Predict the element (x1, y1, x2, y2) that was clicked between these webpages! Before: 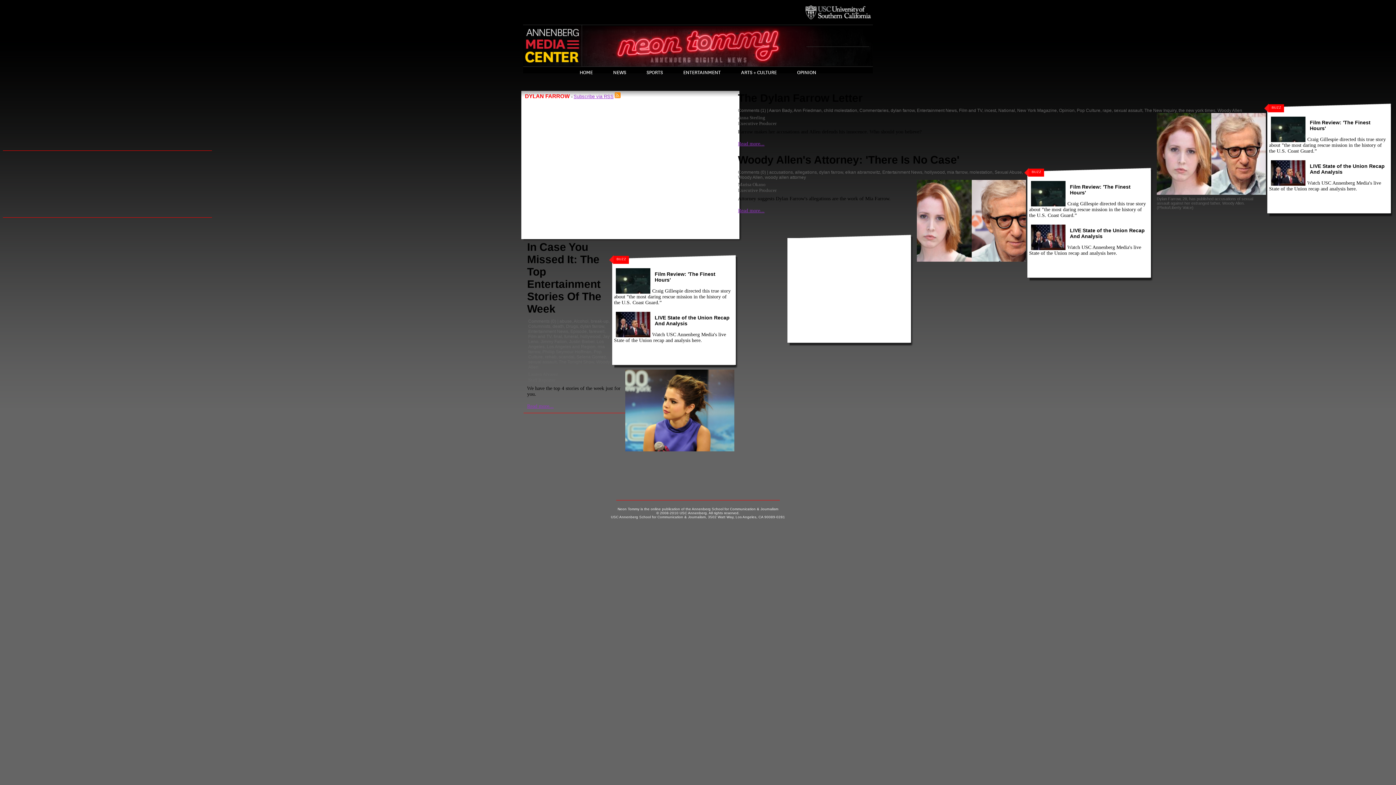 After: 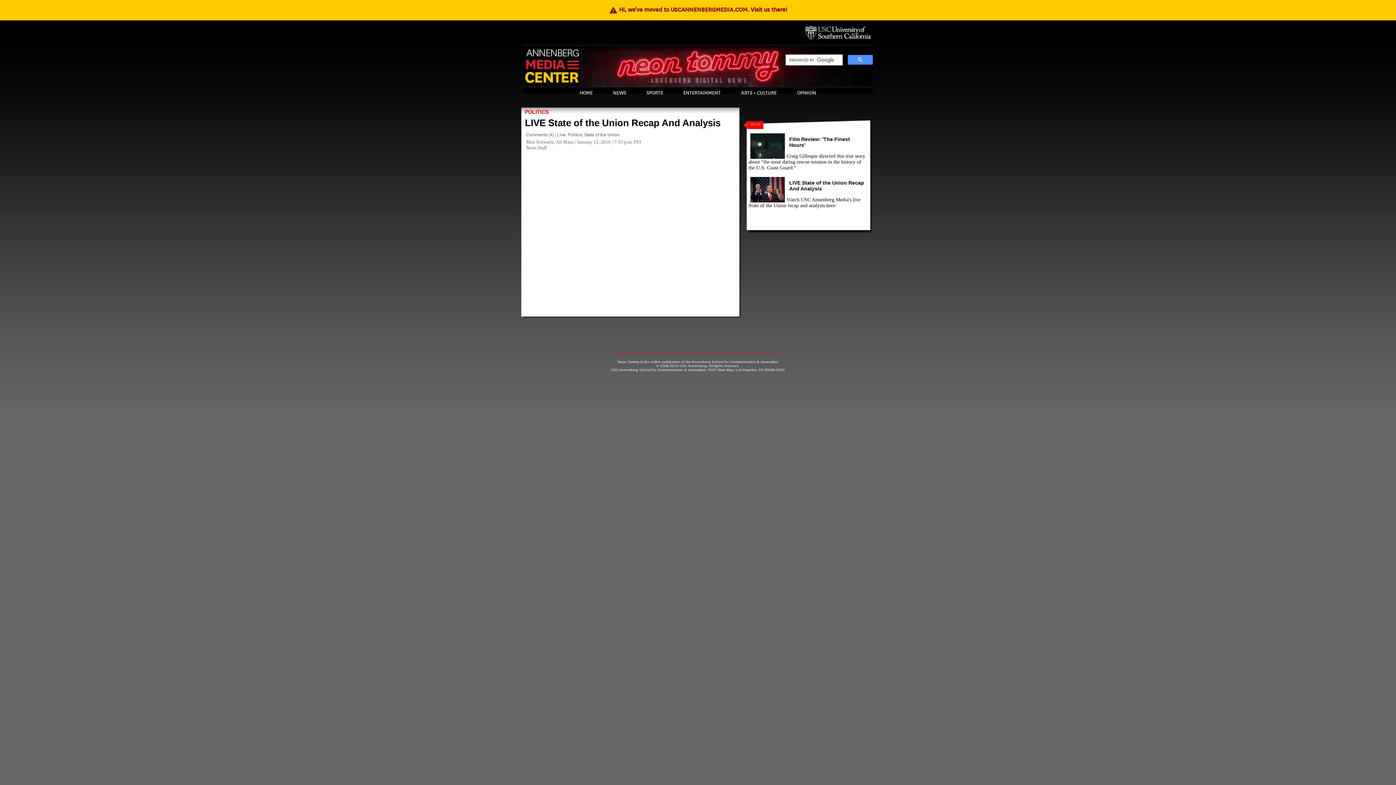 Action: label: LIVE State of the Union Recap And Analysis bbox: (1310, 163, 1385, 174)